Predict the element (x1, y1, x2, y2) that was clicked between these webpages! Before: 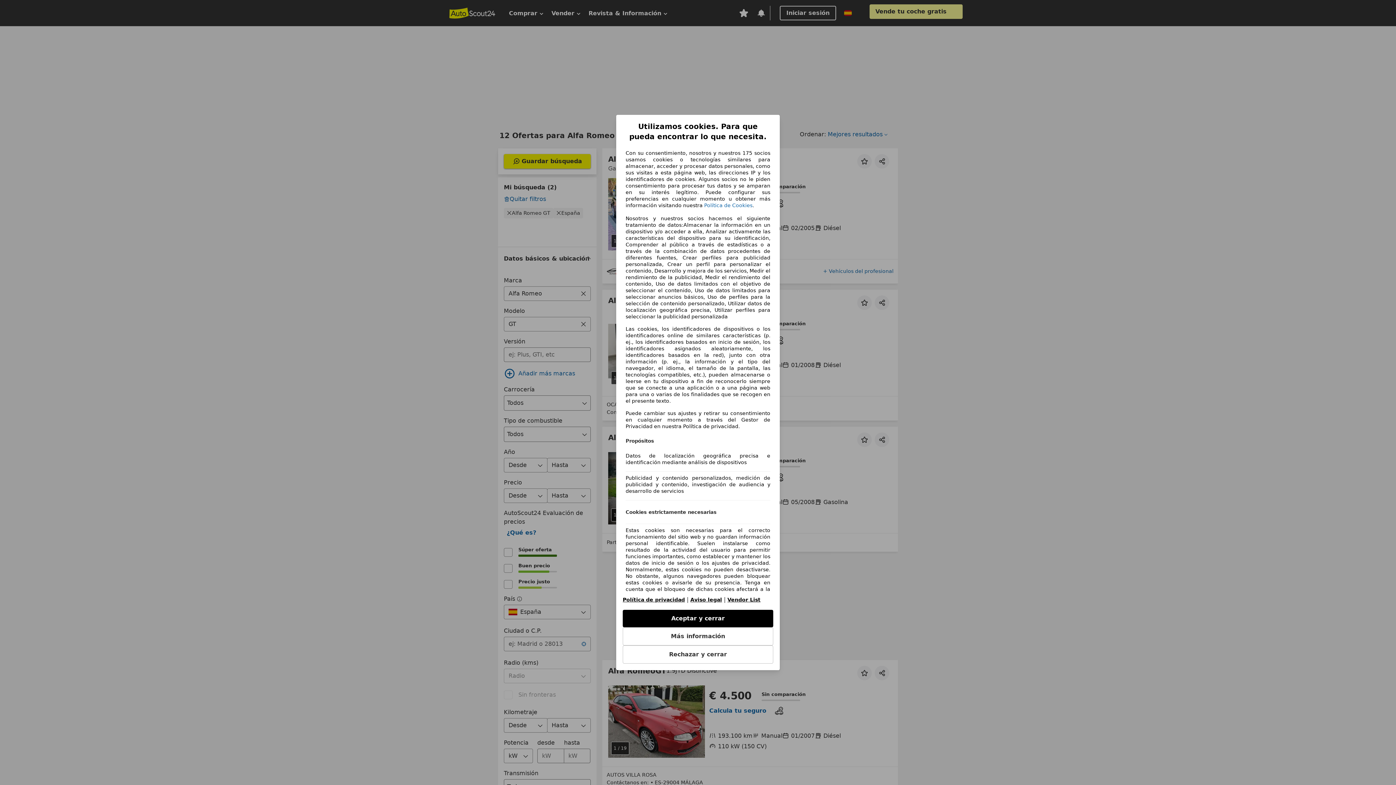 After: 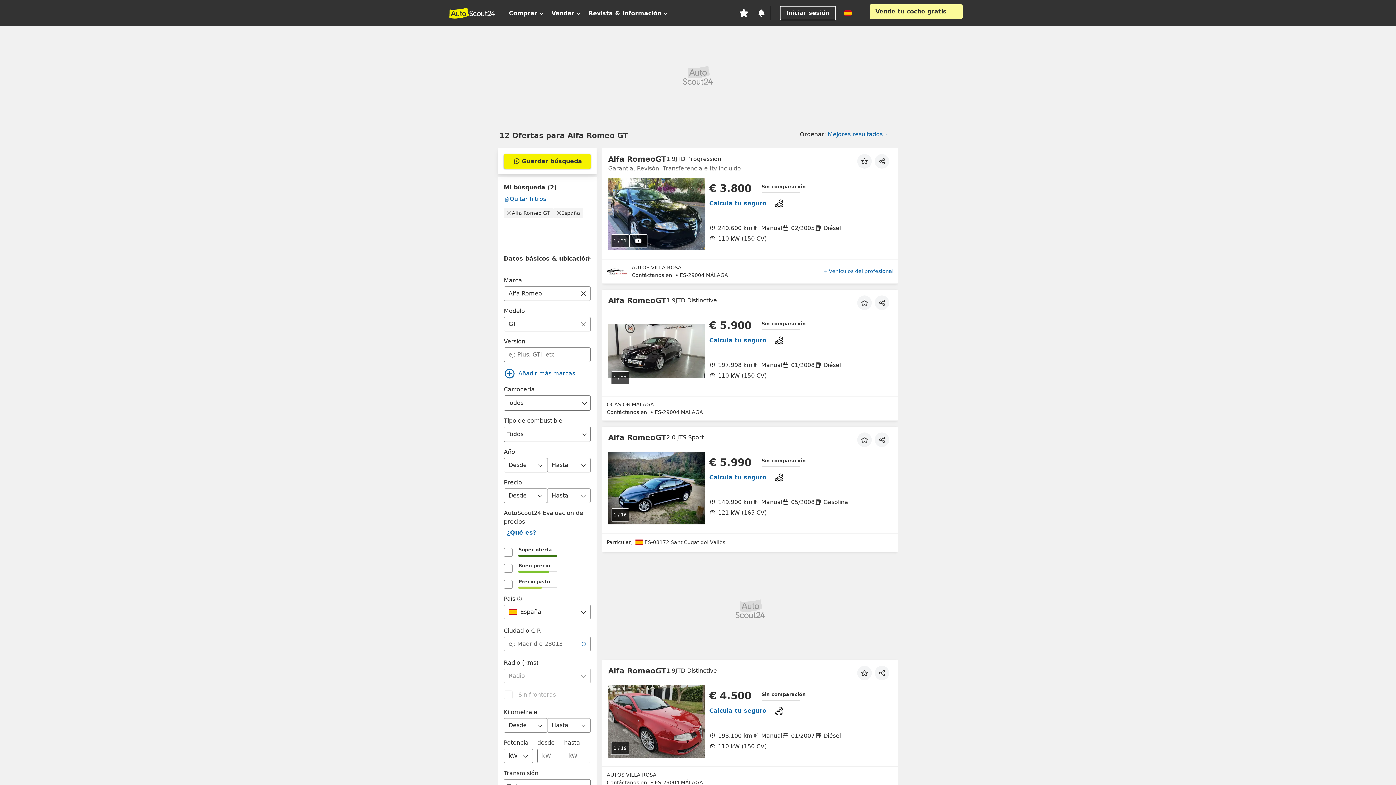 Action: bbox: (622, 645, 773, 664) label: Rechazar y cerrar